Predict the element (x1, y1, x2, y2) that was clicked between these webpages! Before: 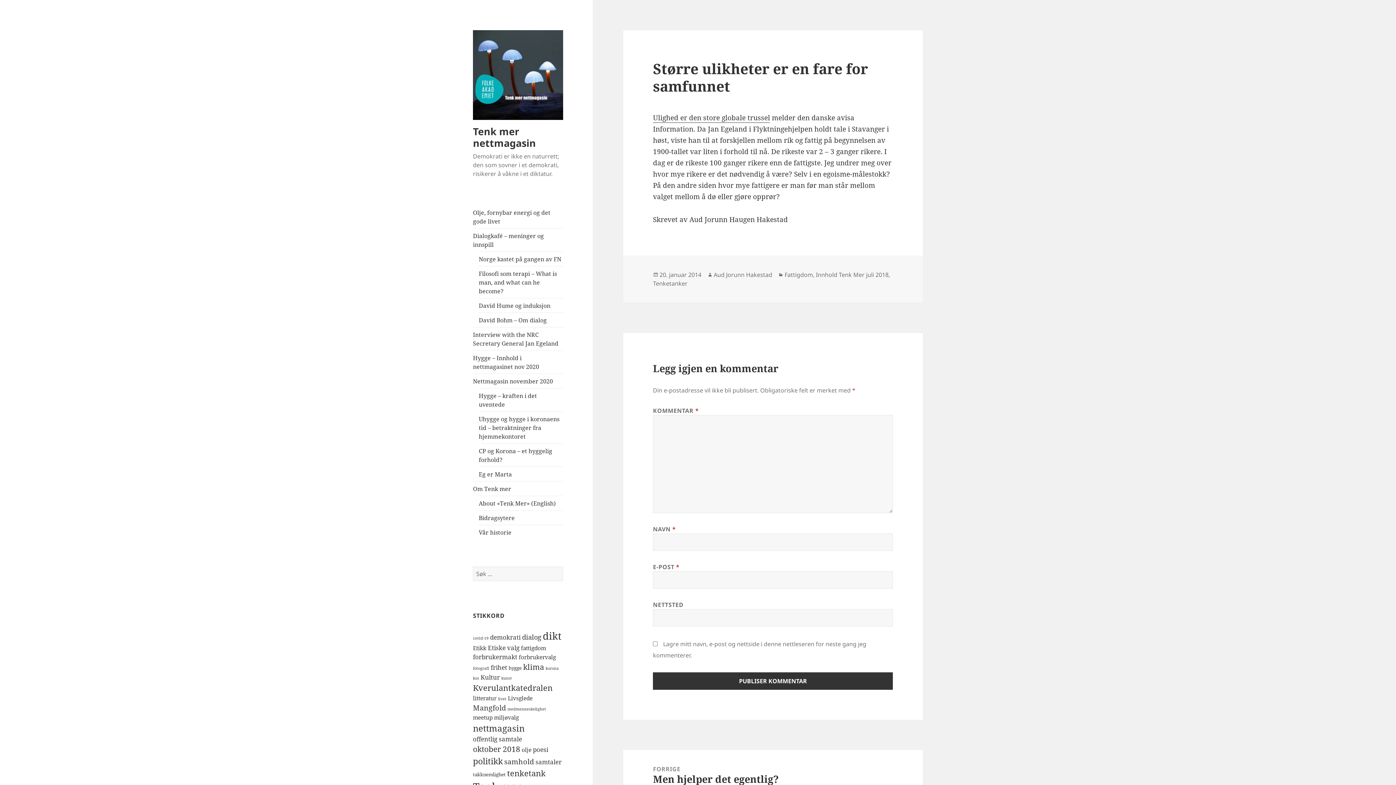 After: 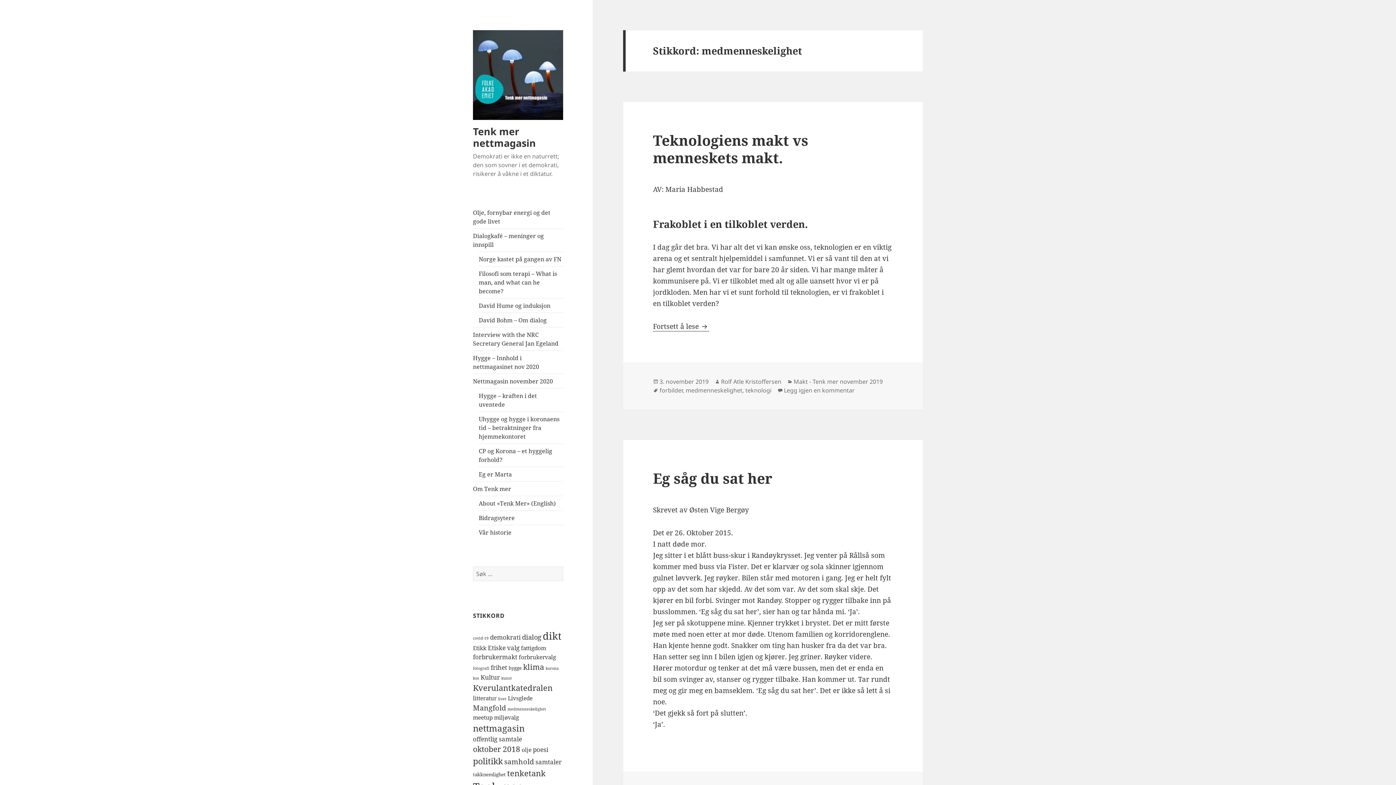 Action: label: medmenneskelighet (3 elementer) bbox: (507, 706, 546, 711)